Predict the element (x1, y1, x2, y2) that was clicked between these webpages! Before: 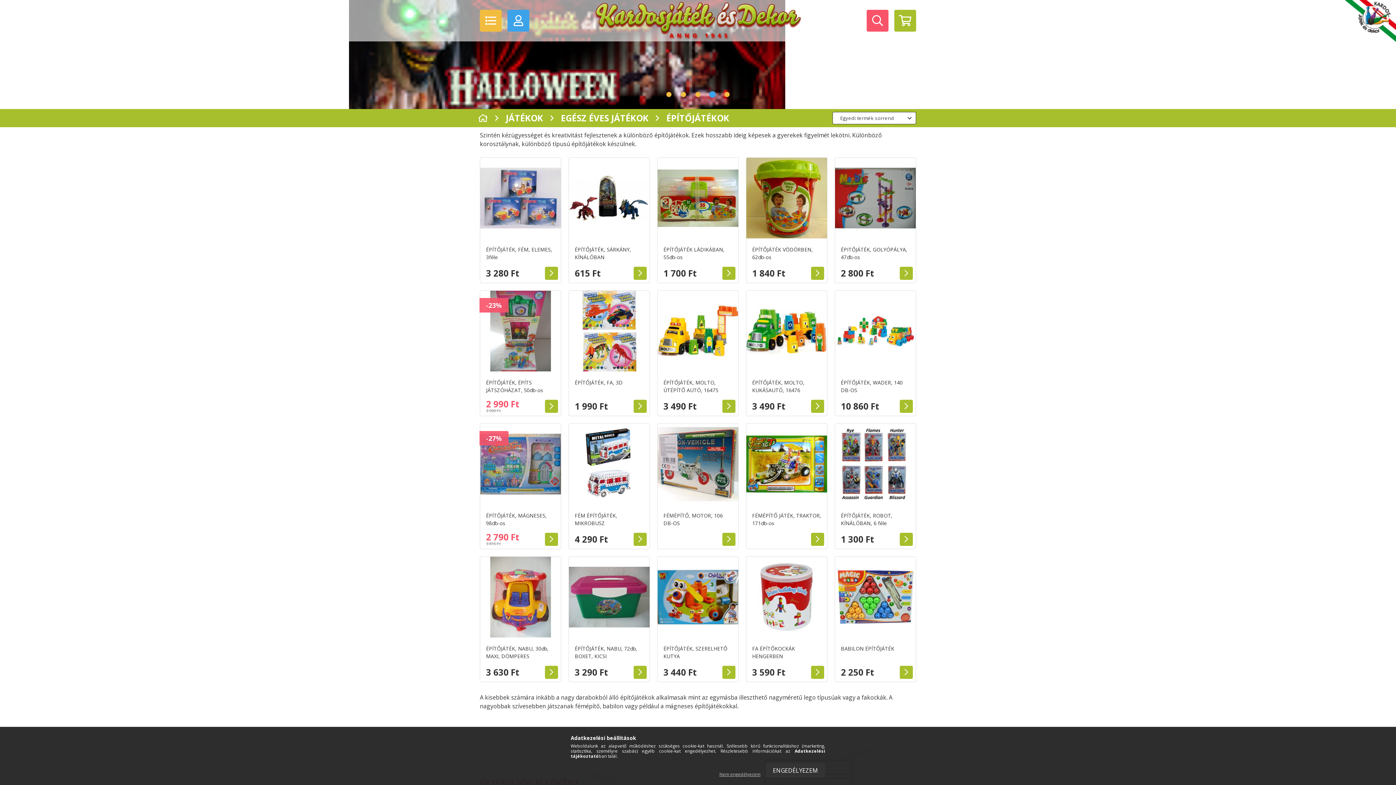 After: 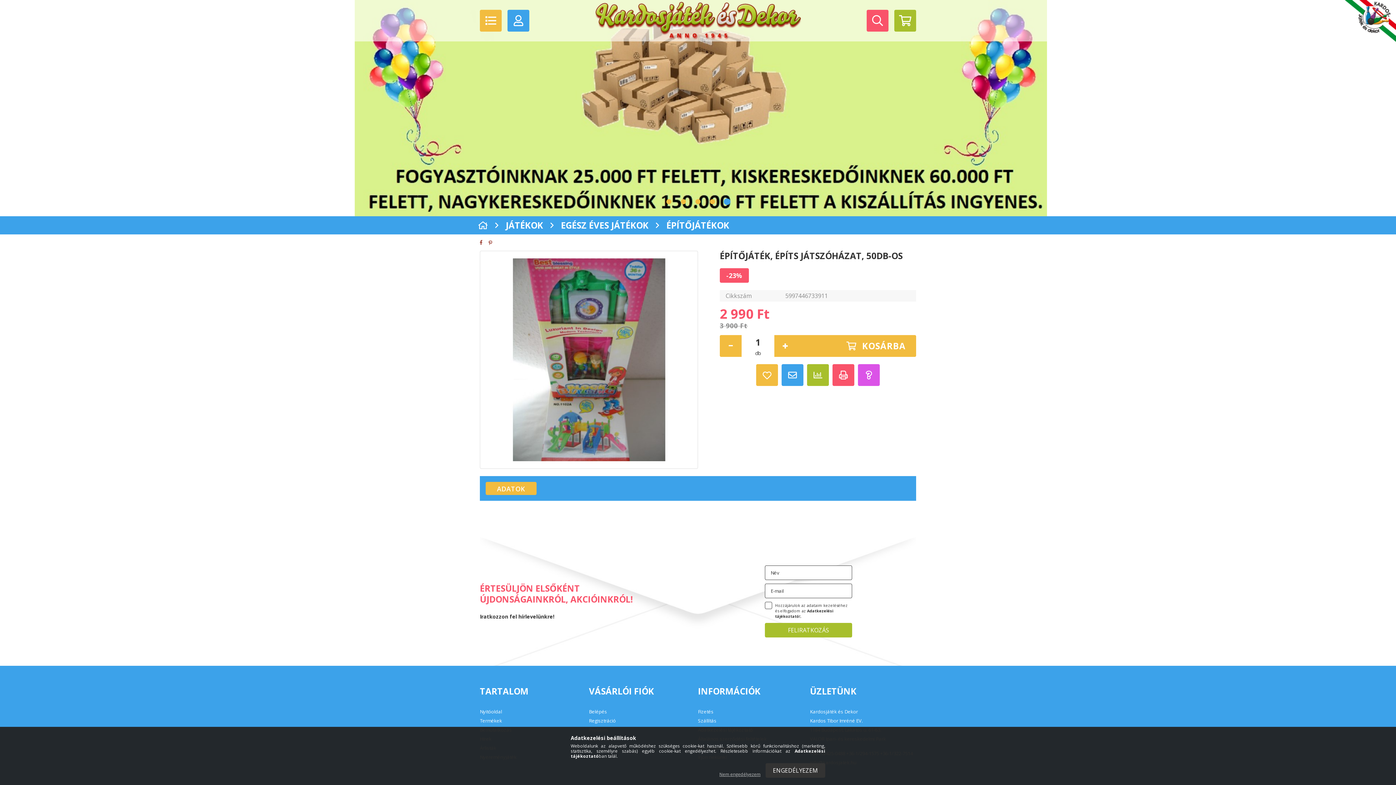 Action: label: Részletek bbox: (545, 486, 558, 499)